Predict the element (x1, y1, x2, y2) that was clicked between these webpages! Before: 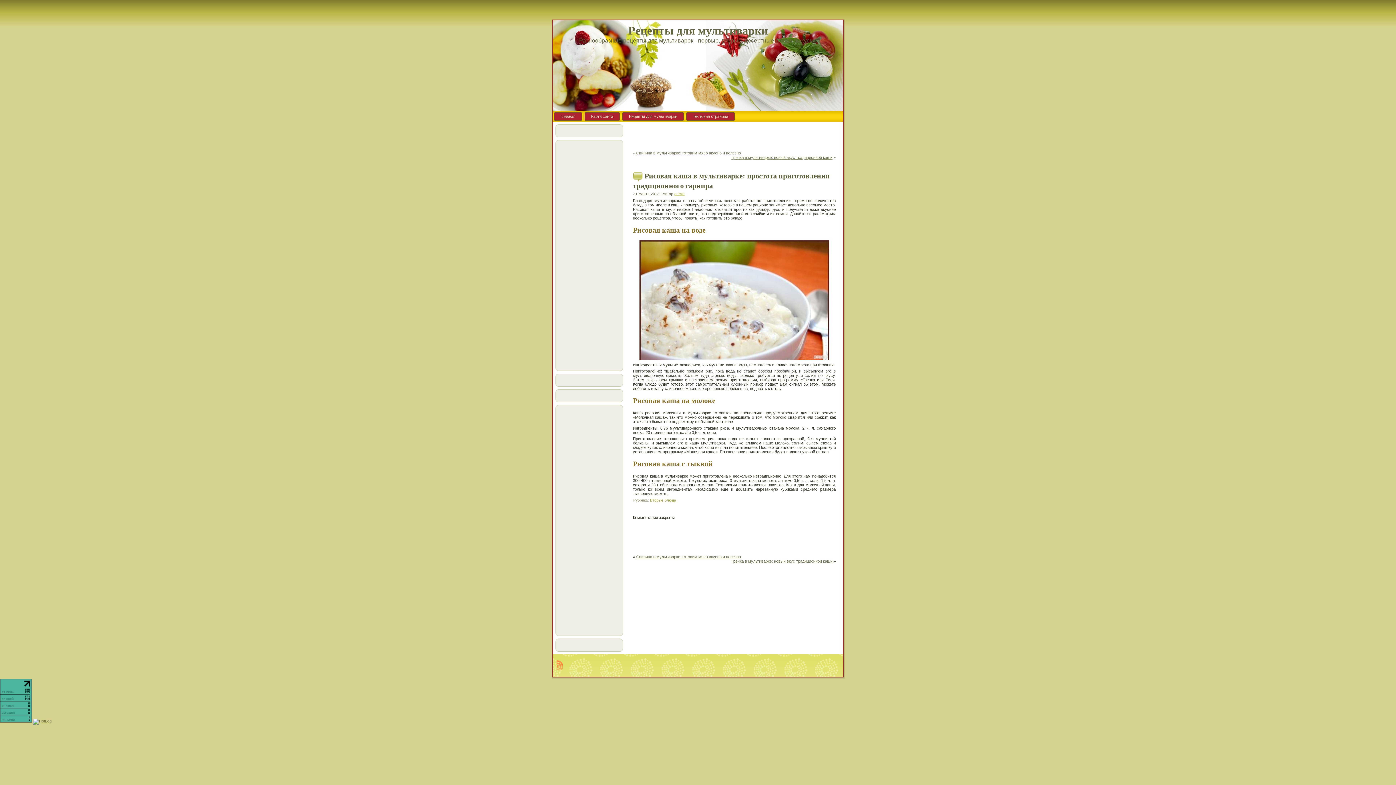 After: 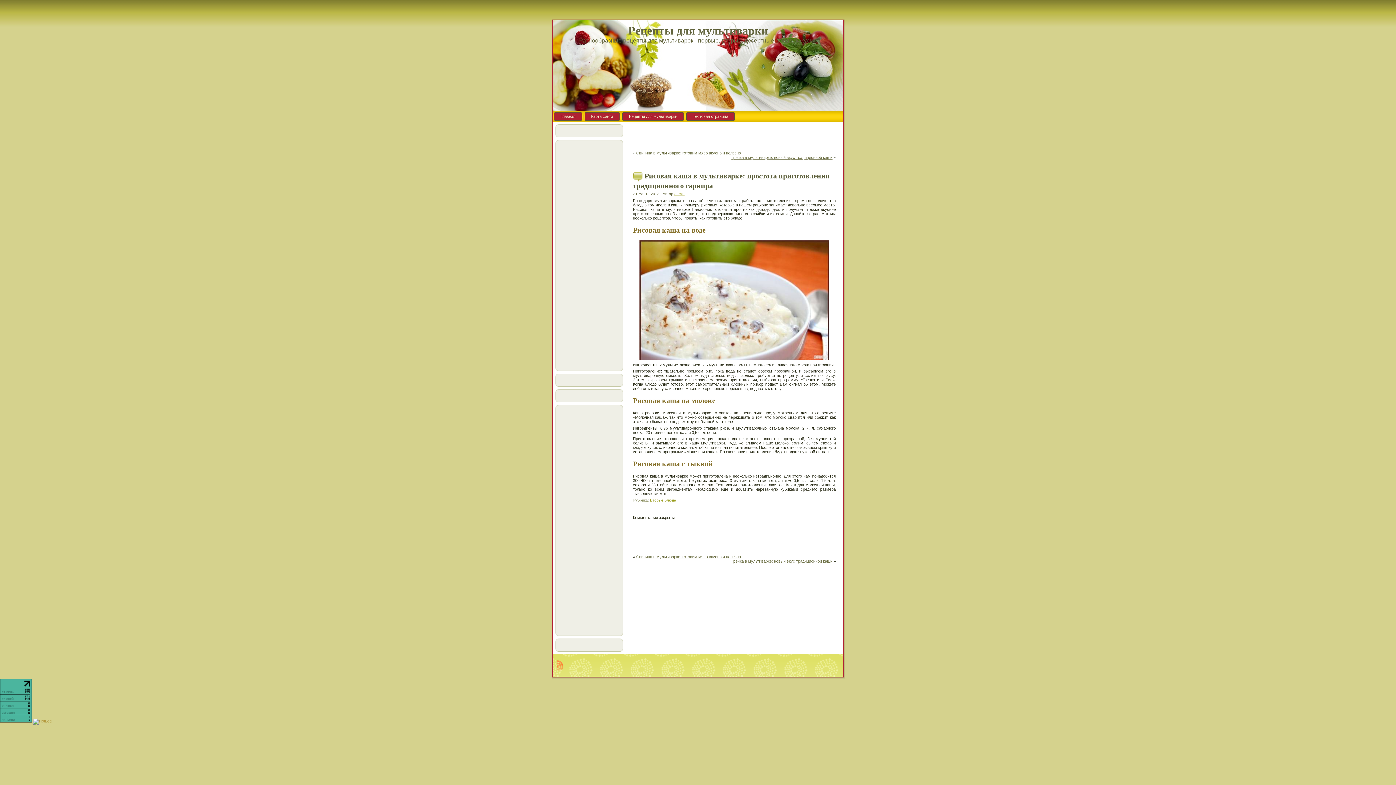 Action: bbox: (33, 719, 51, 723)